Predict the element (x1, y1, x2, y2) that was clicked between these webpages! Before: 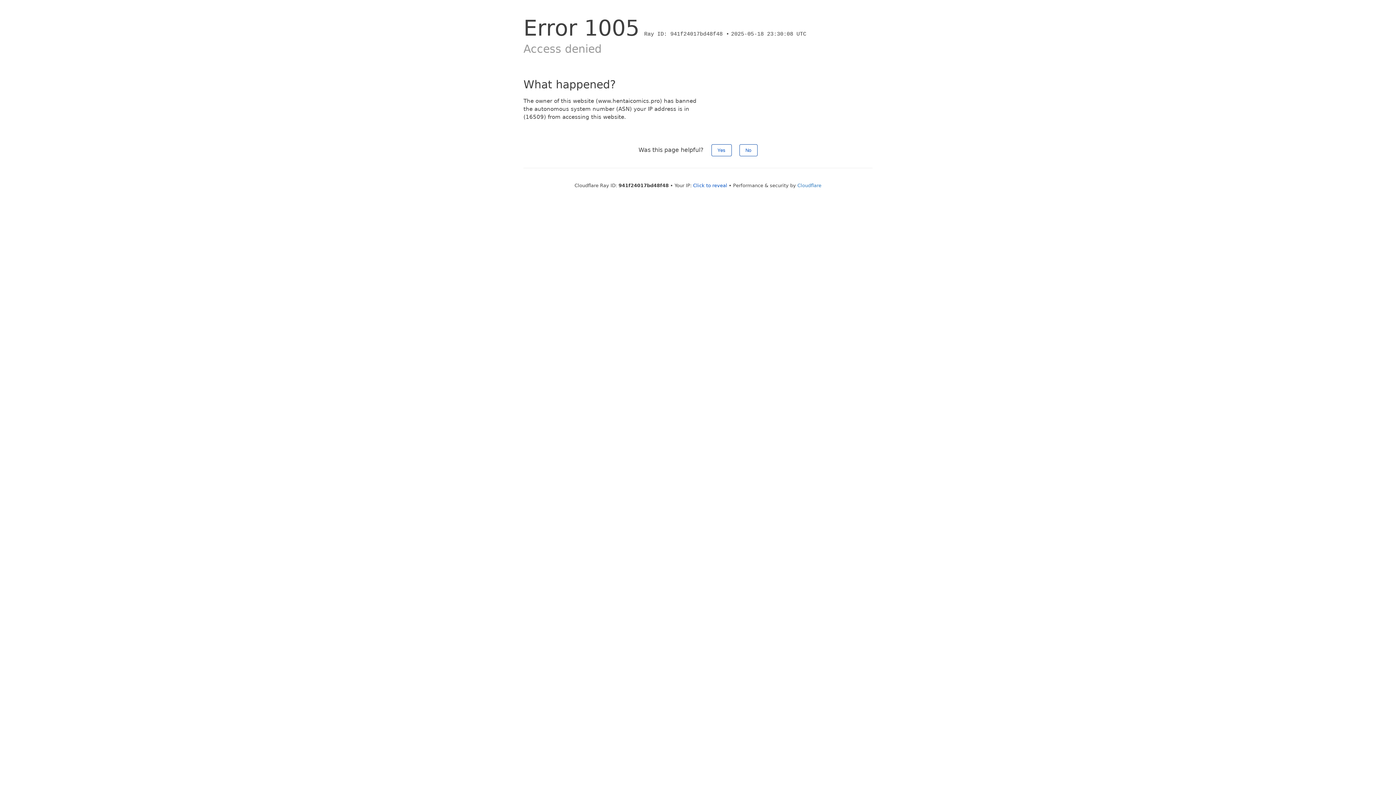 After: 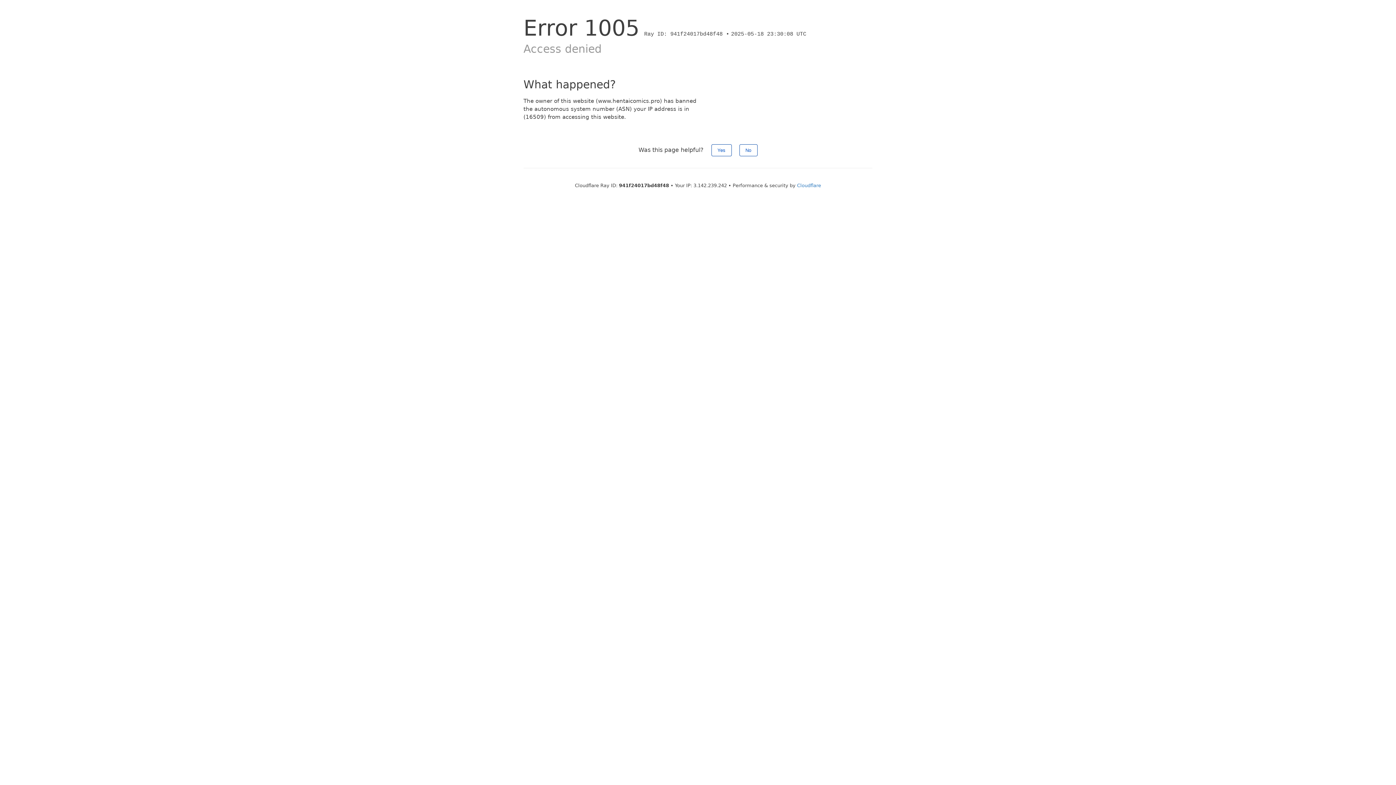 Action: label: Click to reveal bbox: (693, 182, 727, 188)